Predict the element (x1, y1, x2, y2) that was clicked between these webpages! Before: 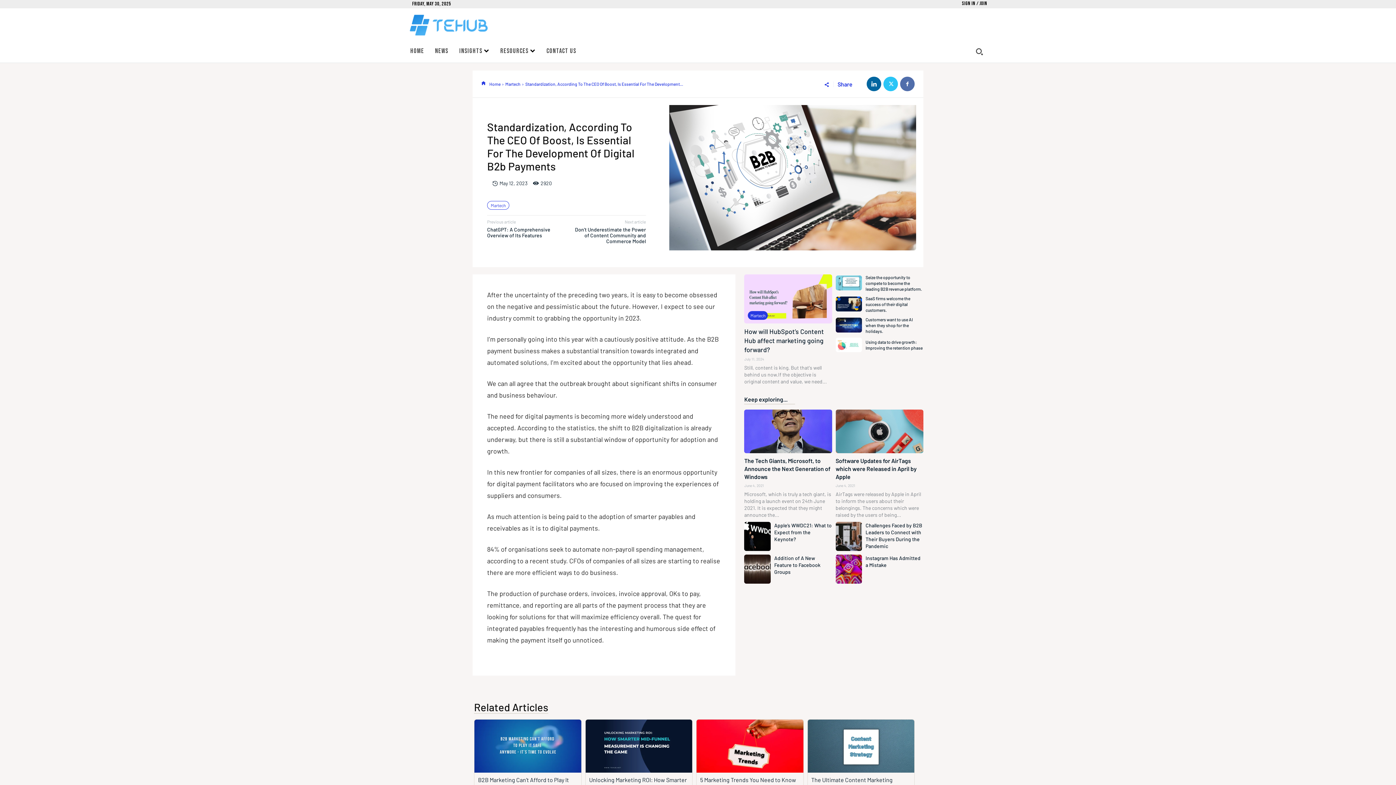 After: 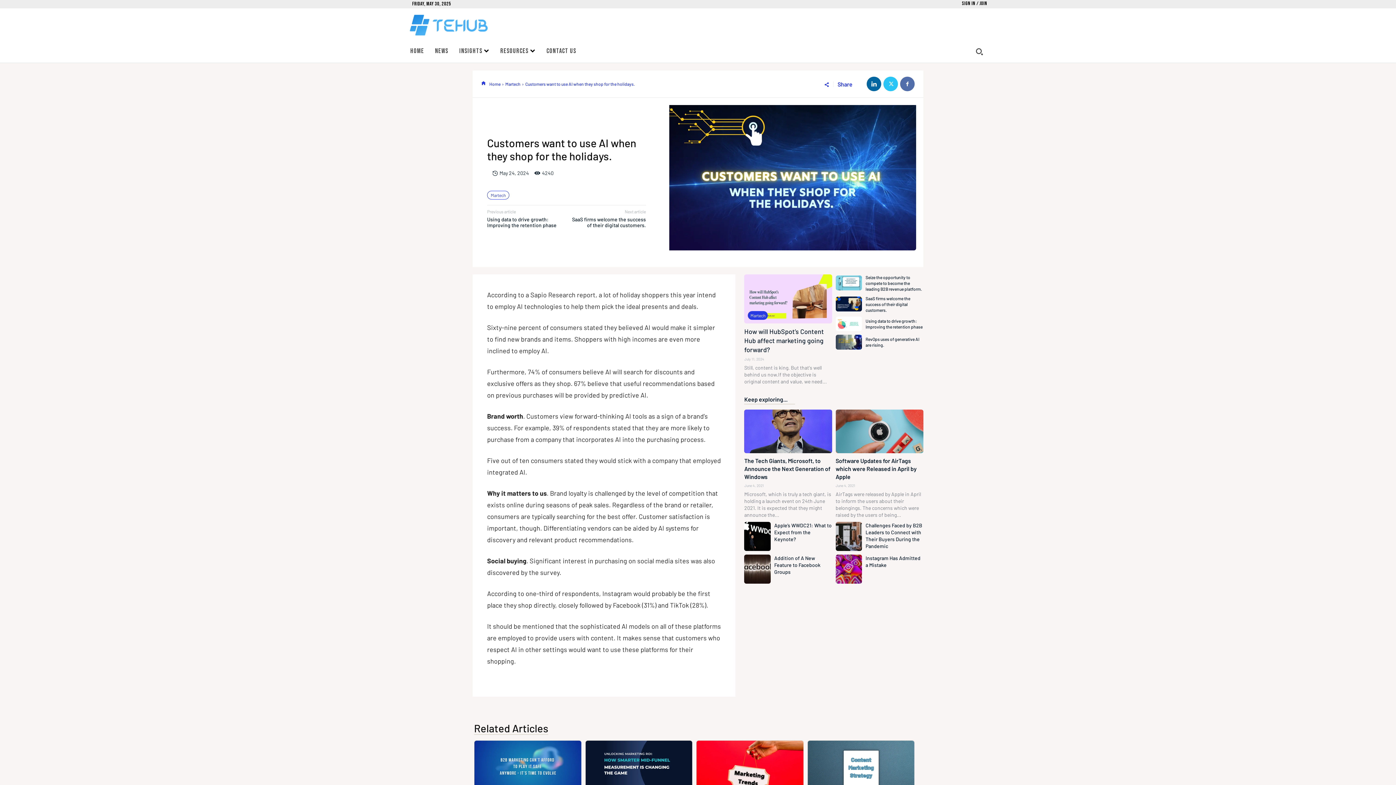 Action: bbox: (835, 317, 862, 332)